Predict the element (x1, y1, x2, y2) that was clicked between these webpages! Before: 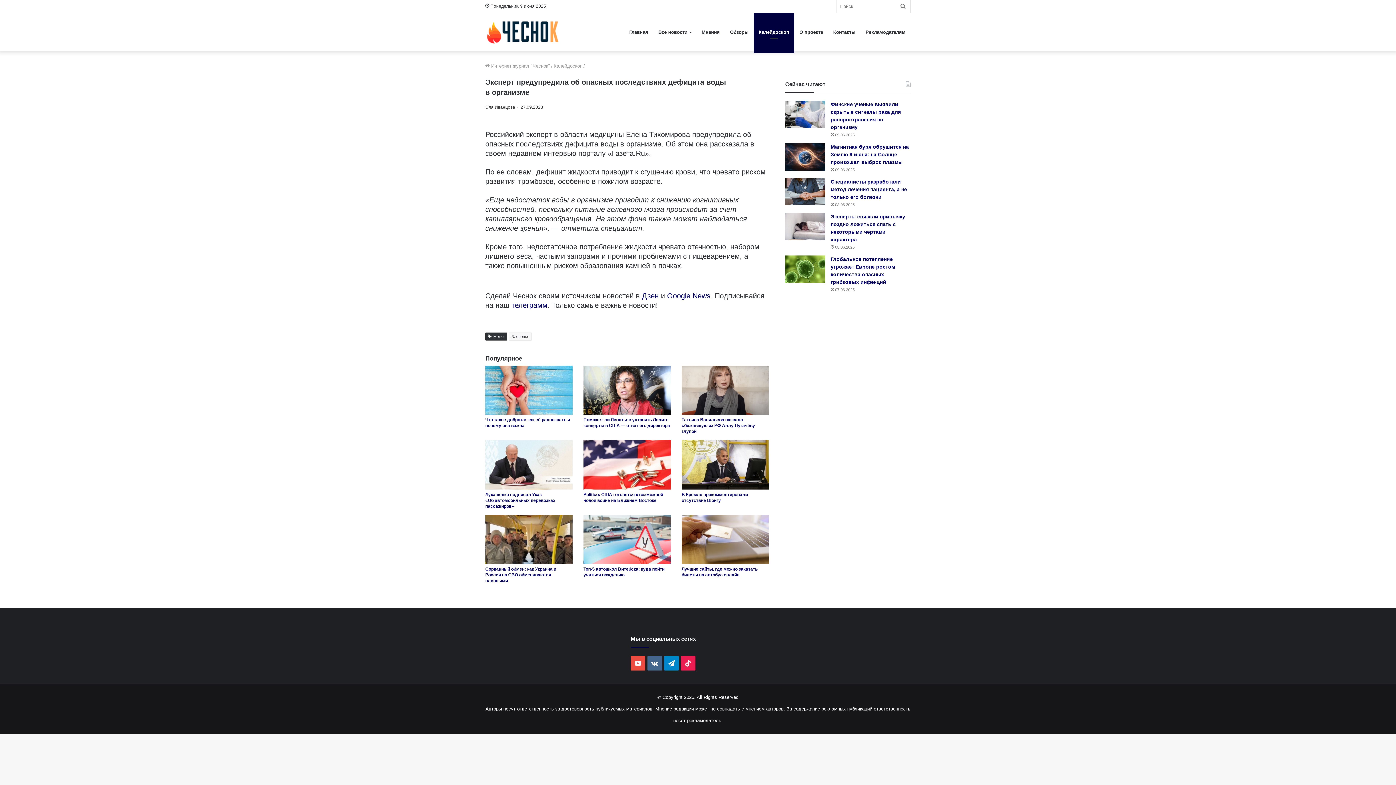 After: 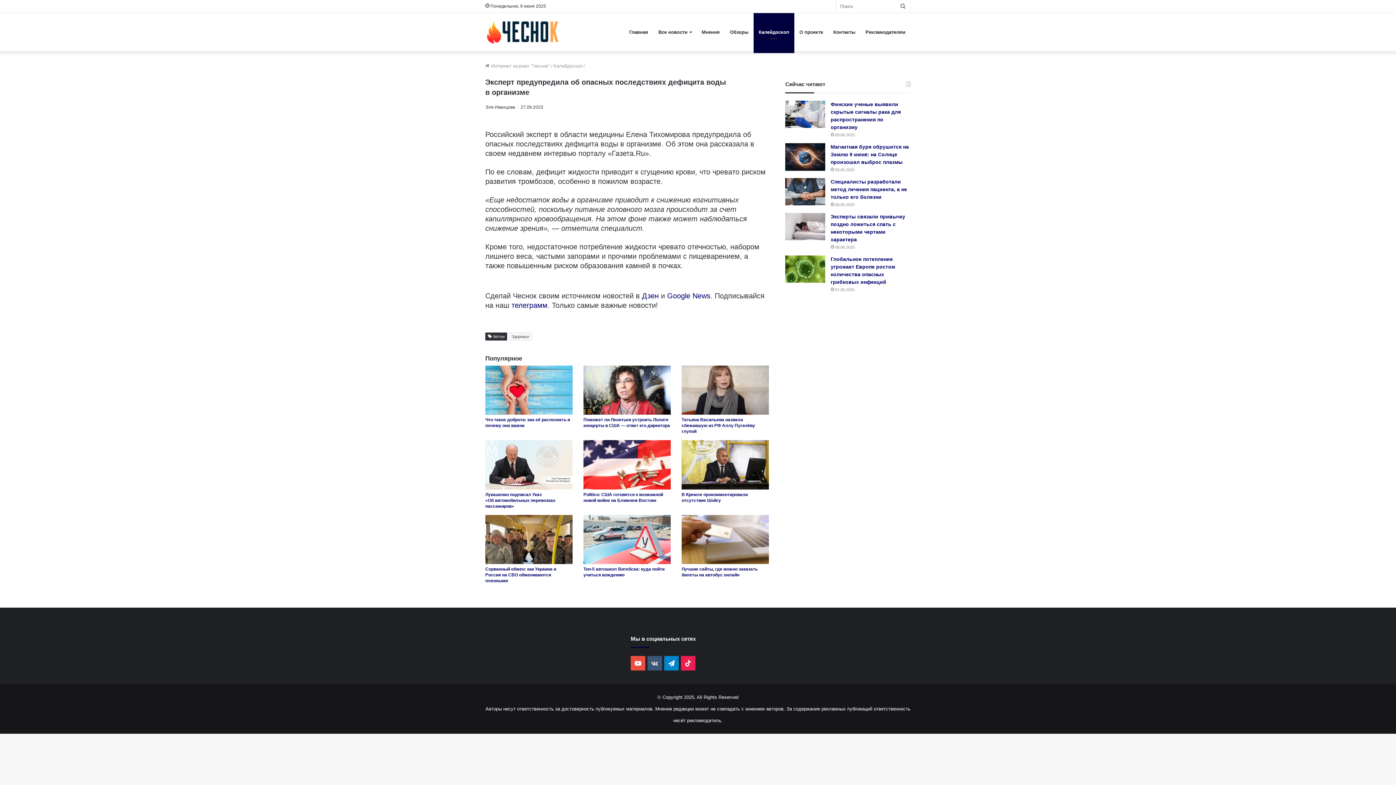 Action: bbox: (647, 656, 662, 670) label: vk.com